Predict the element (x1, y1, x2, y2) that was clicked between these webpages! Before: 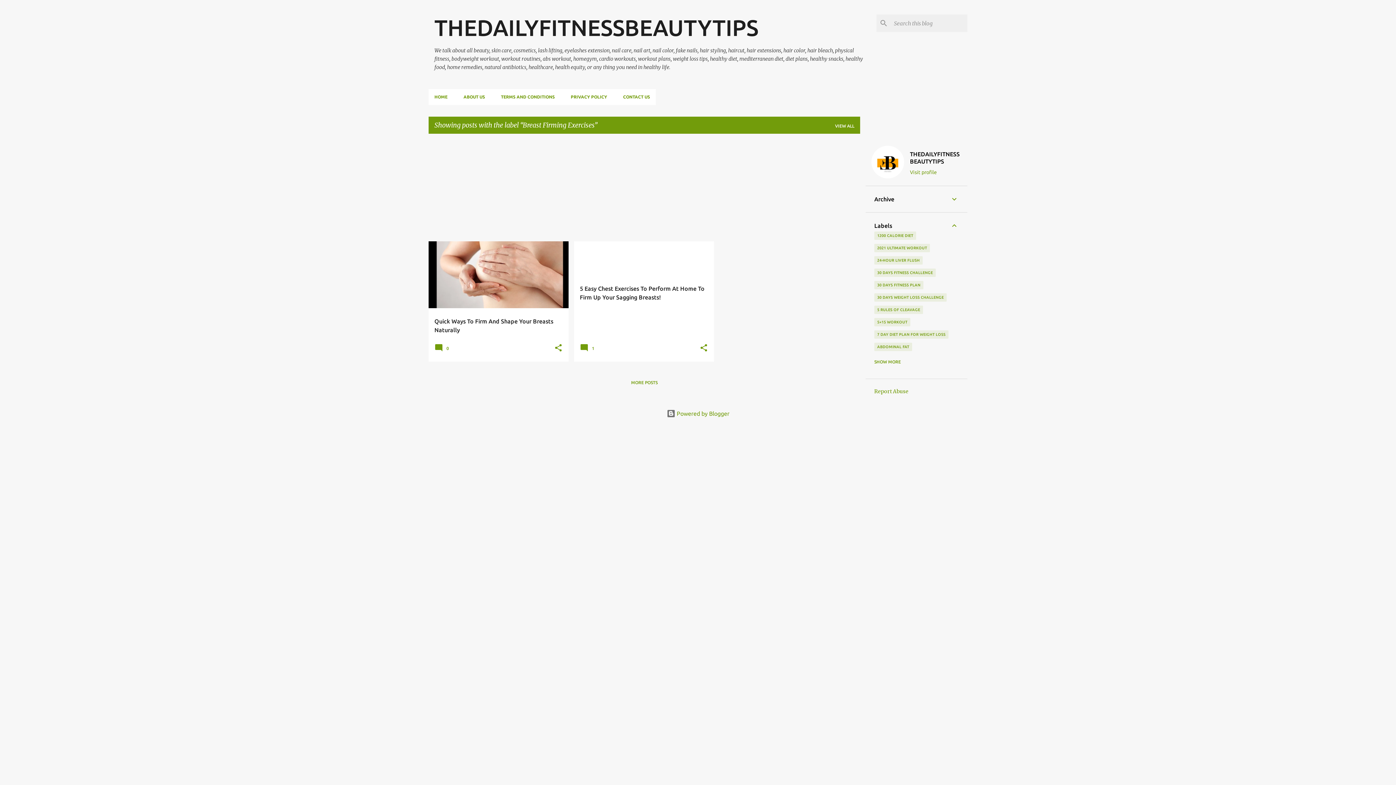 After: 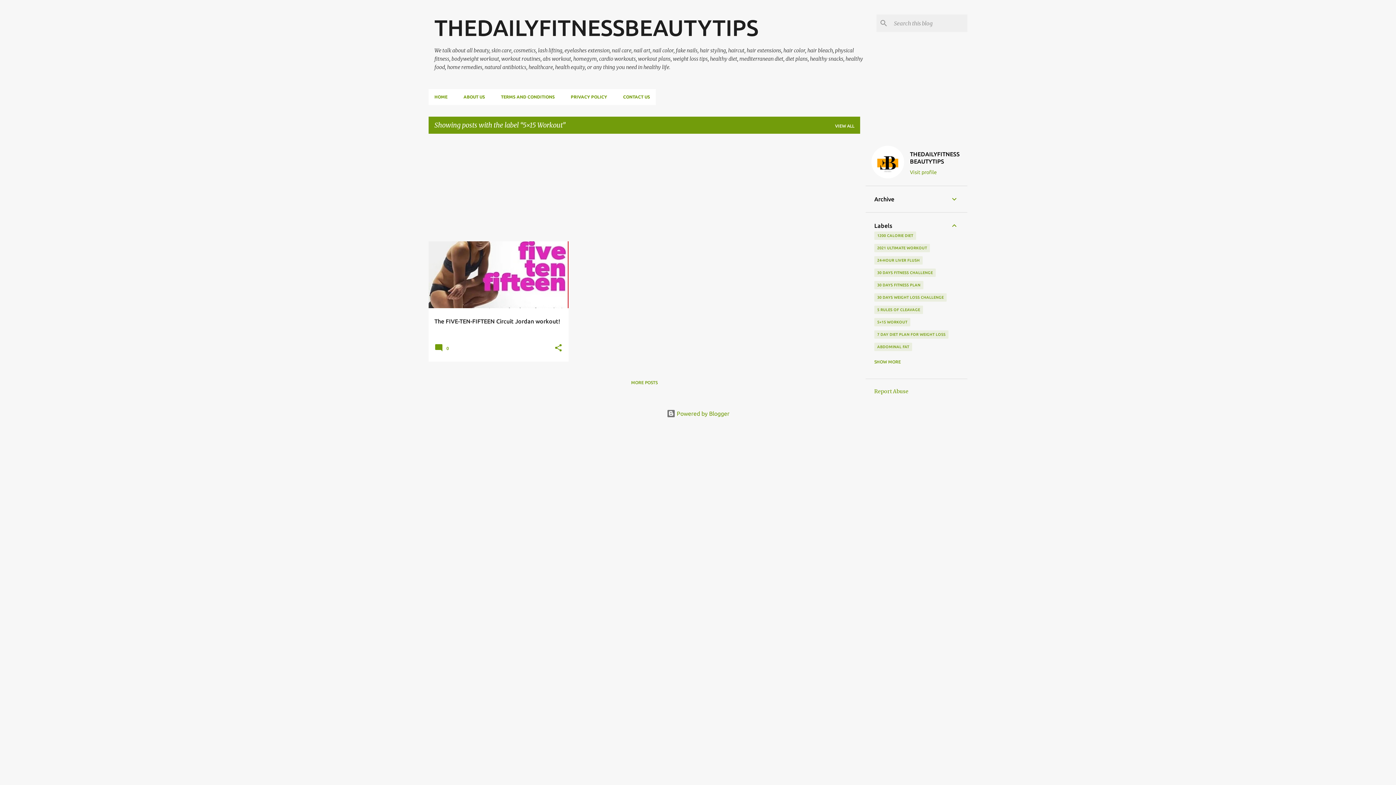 Action: bbox: (874, 318, 910, 326) label: 5×15 WORKOUT